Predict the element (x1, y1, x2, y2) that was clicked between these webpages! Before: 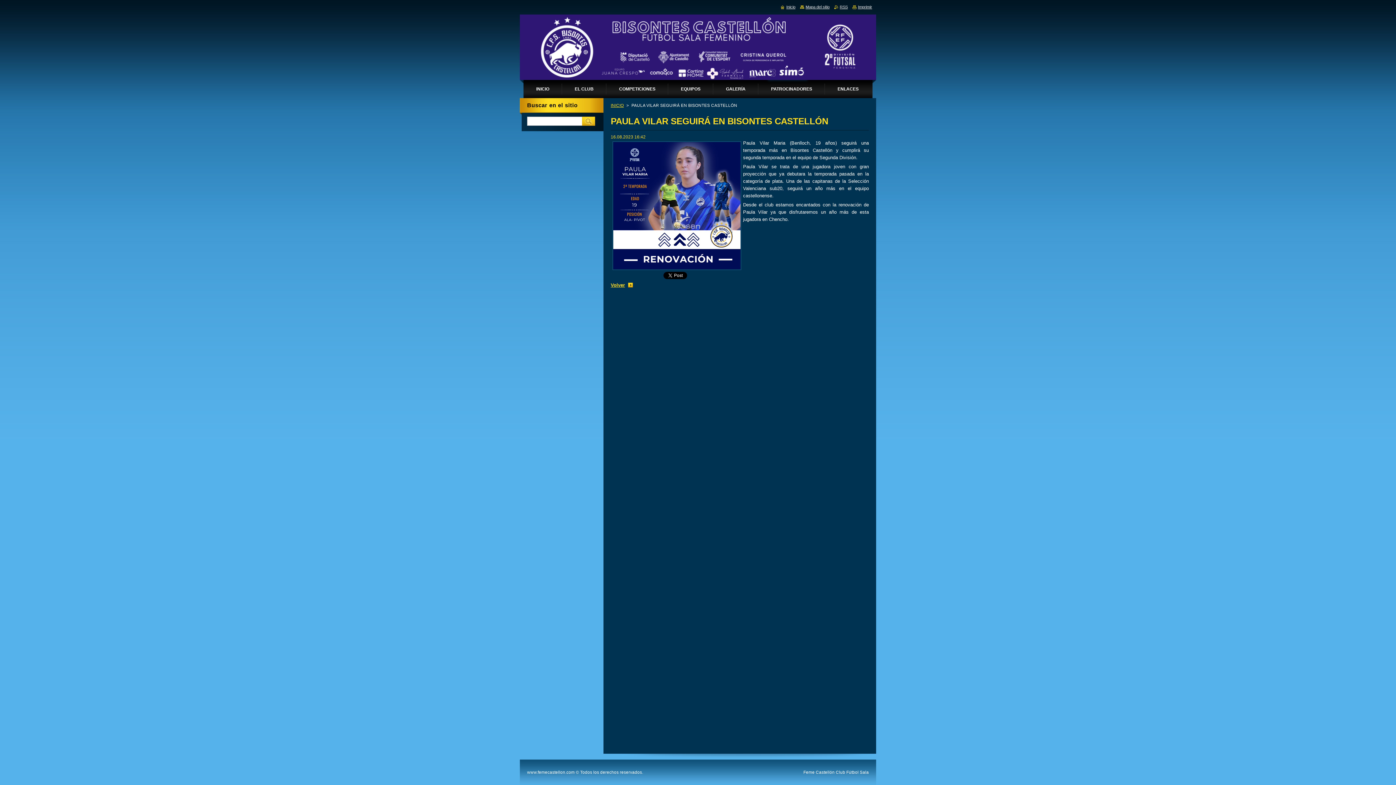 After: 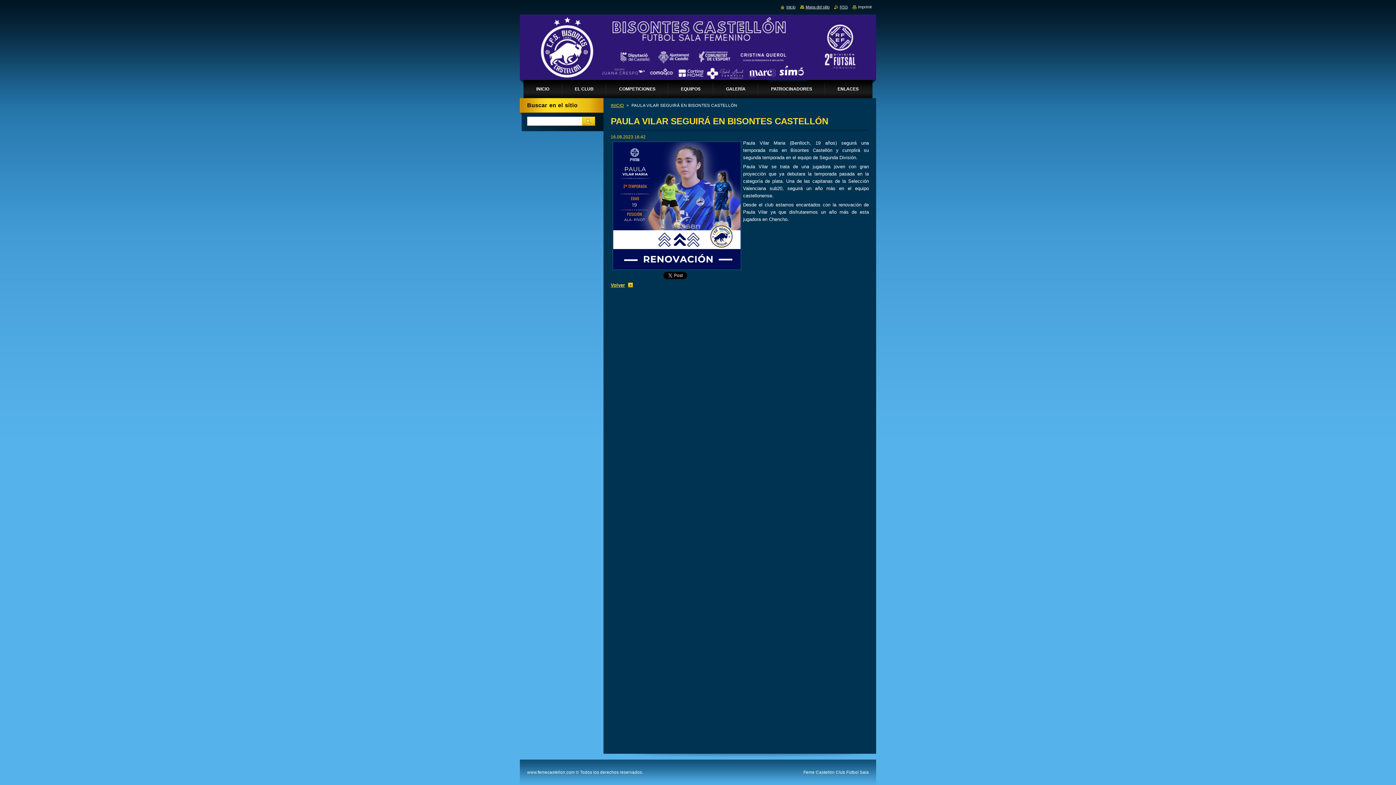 Action: bbox: (852, 4, 872, 9) label: Imprimir